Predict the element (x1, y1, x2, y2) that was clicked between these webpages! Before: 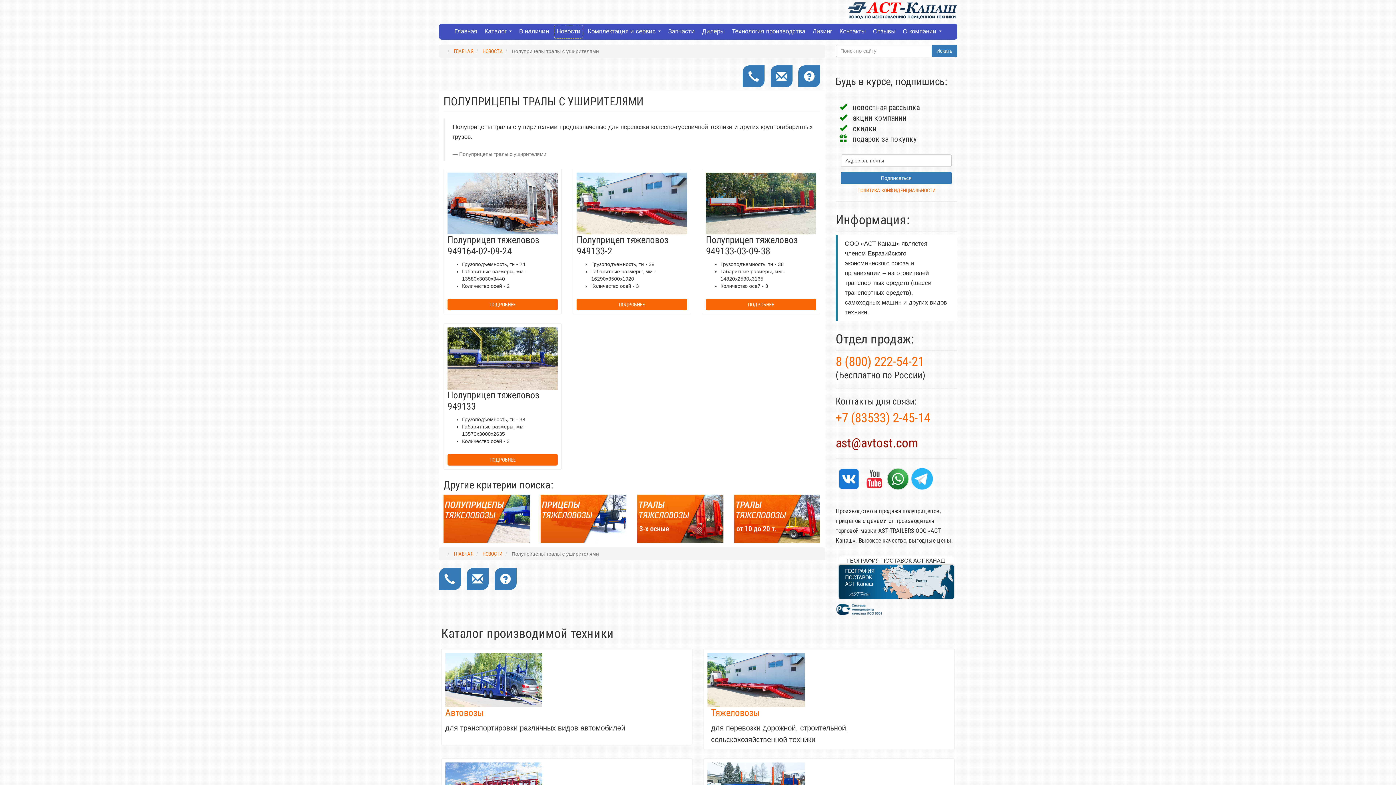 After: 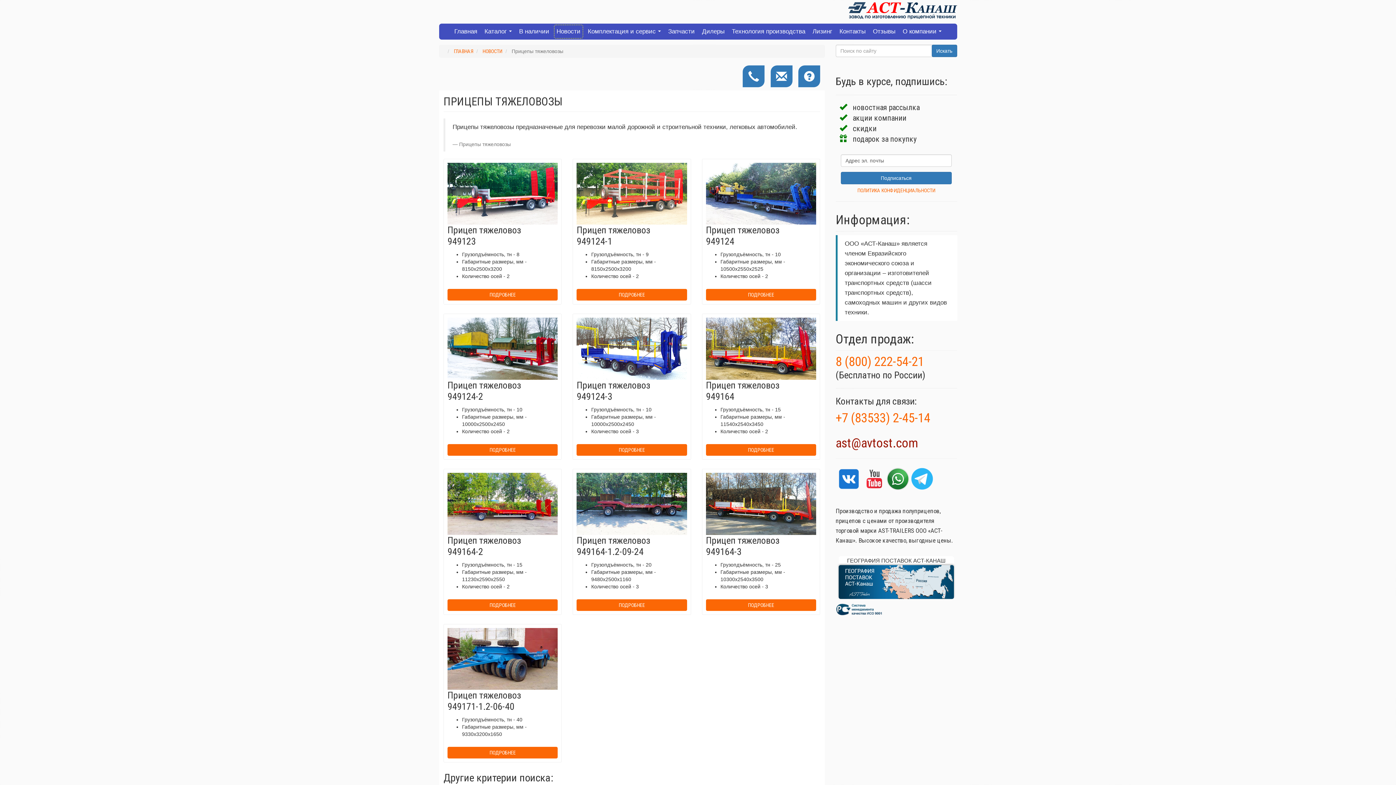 Action: bbox: (540, 494, 626, 543)